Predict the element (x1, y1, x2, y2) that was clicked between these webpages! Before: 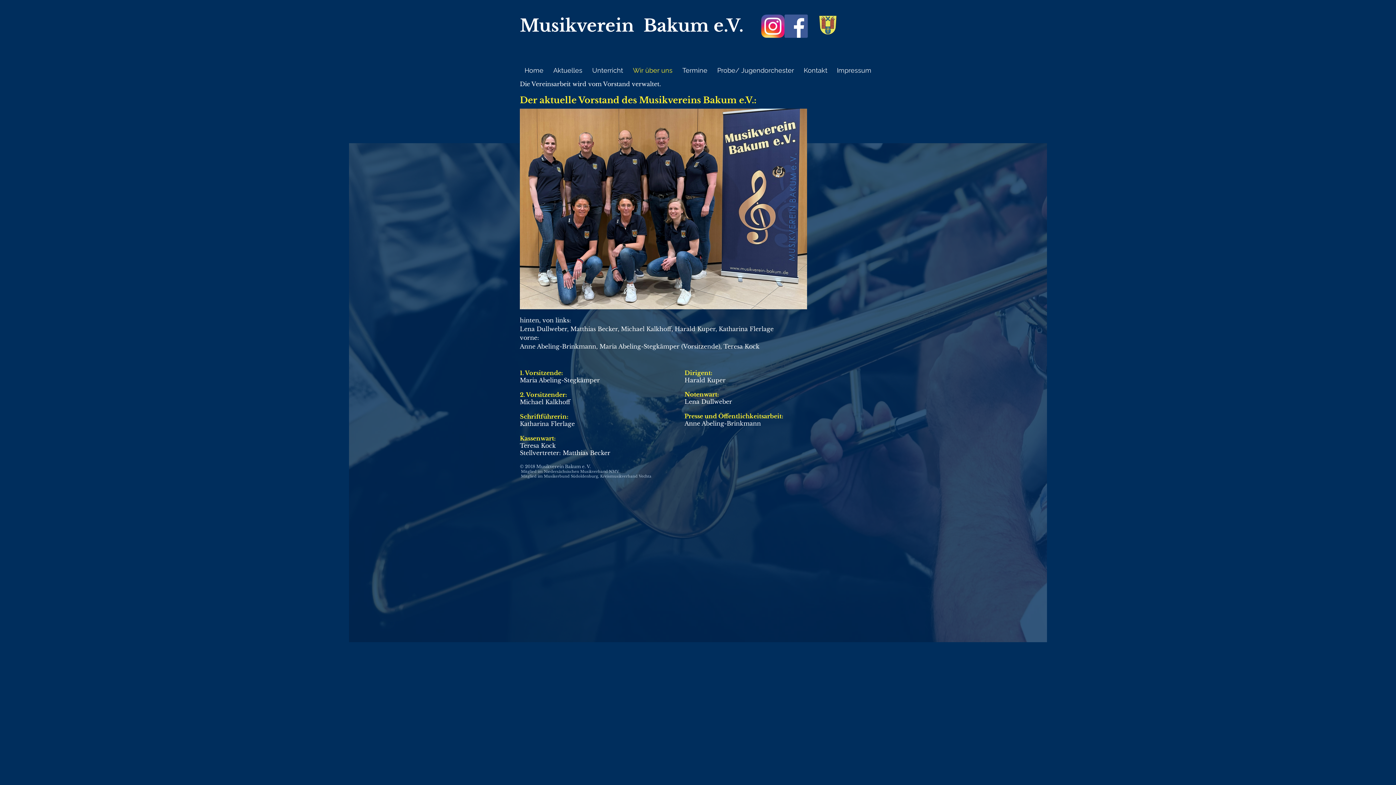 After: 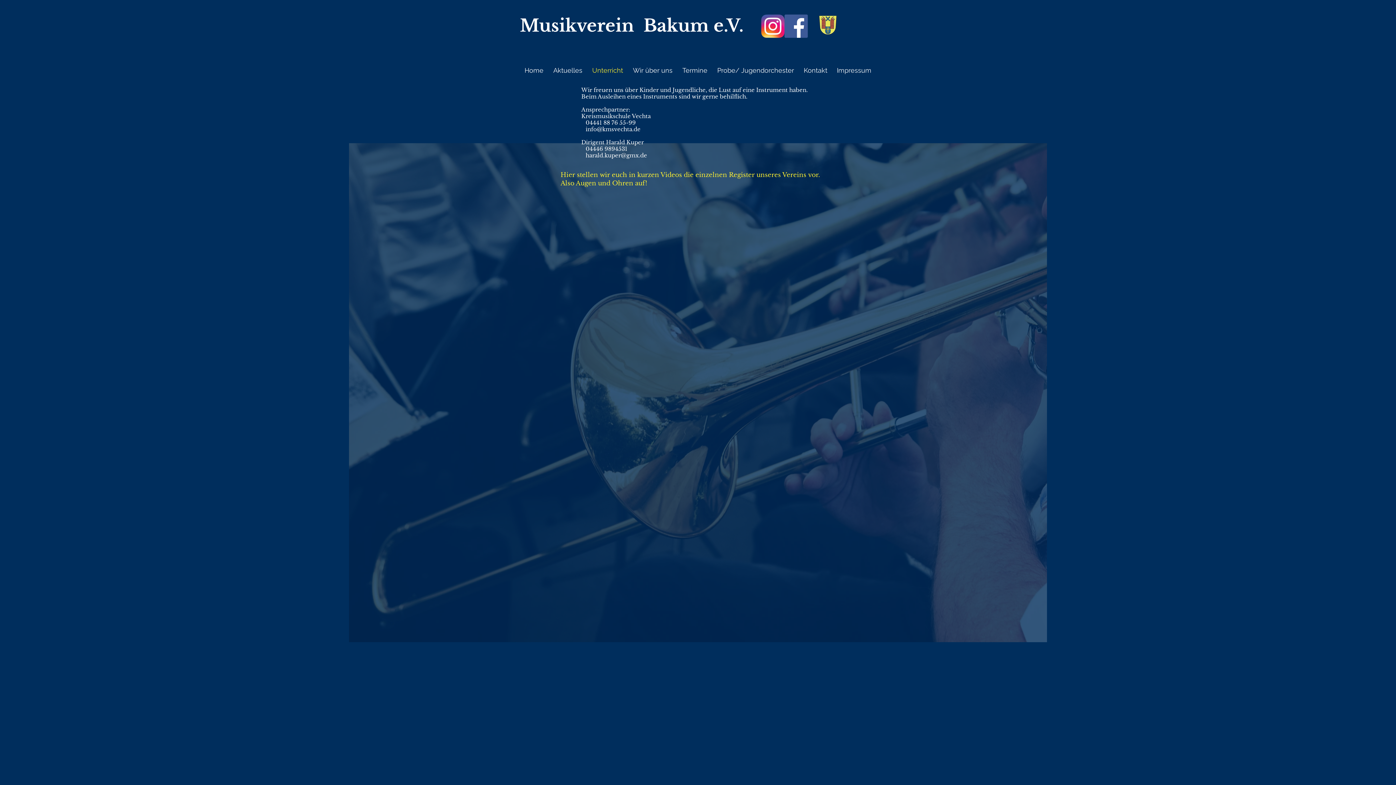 Action: label: Unterricht bbox: (587, 62, 628, 78)